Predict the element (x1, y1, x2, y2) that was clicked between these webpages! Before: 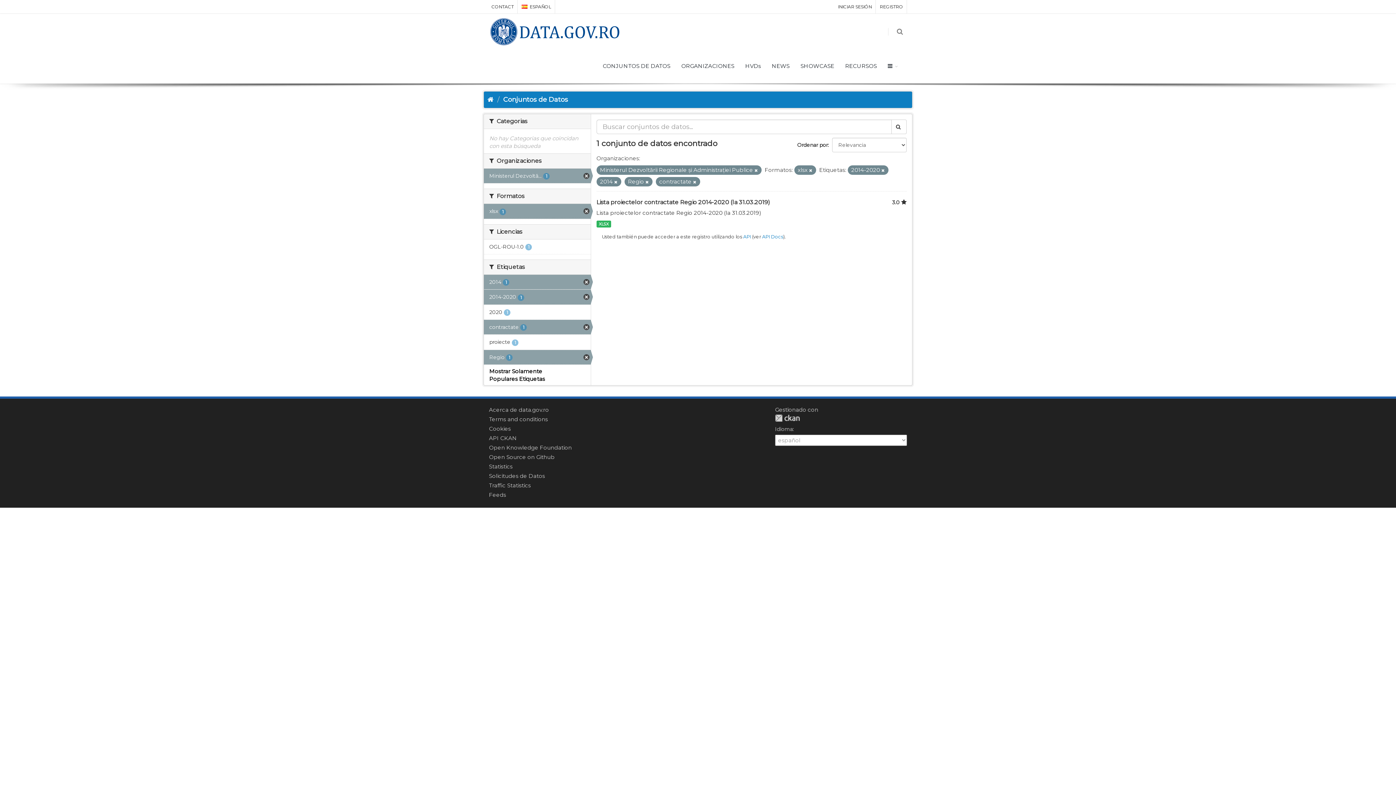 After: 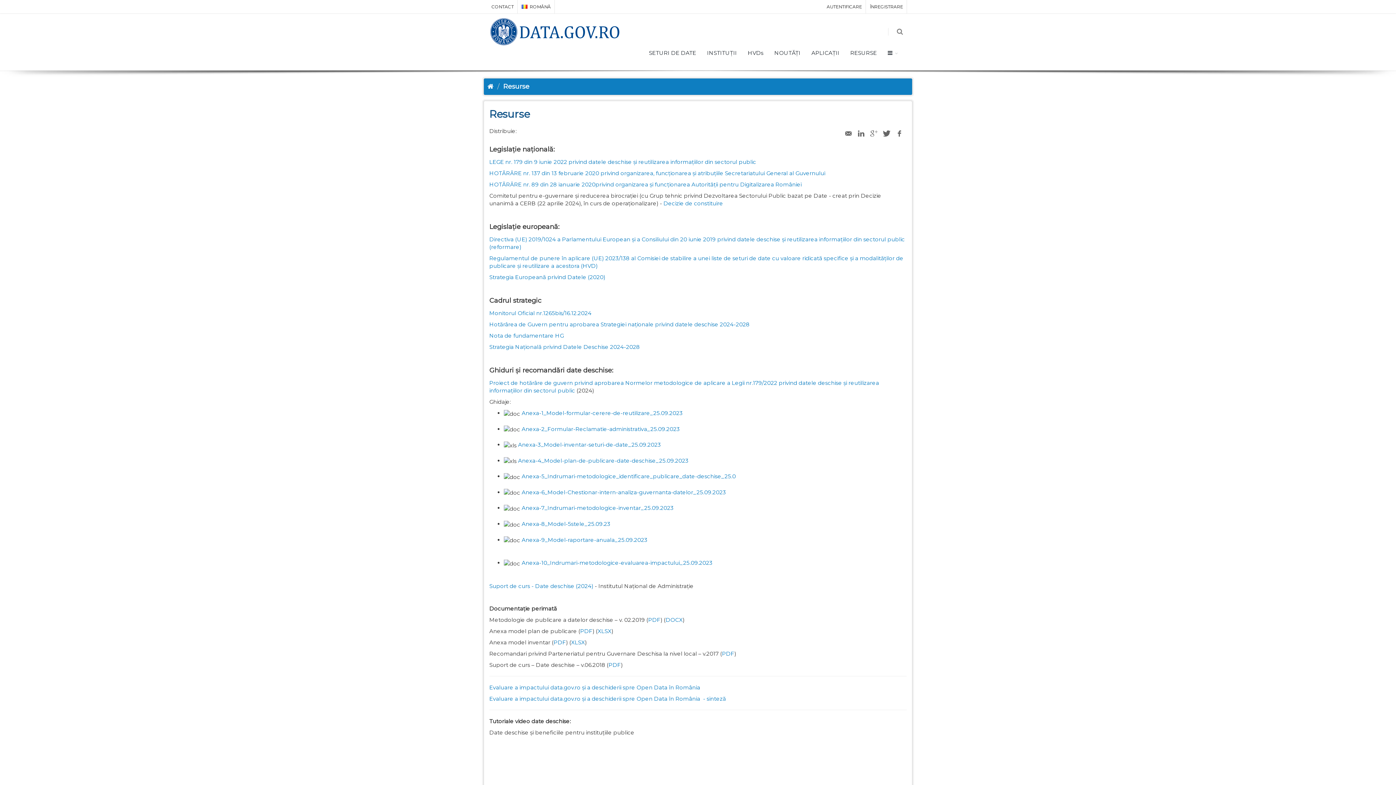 Action: label: RECURSOS bbox: (840, 48, 882, 83)